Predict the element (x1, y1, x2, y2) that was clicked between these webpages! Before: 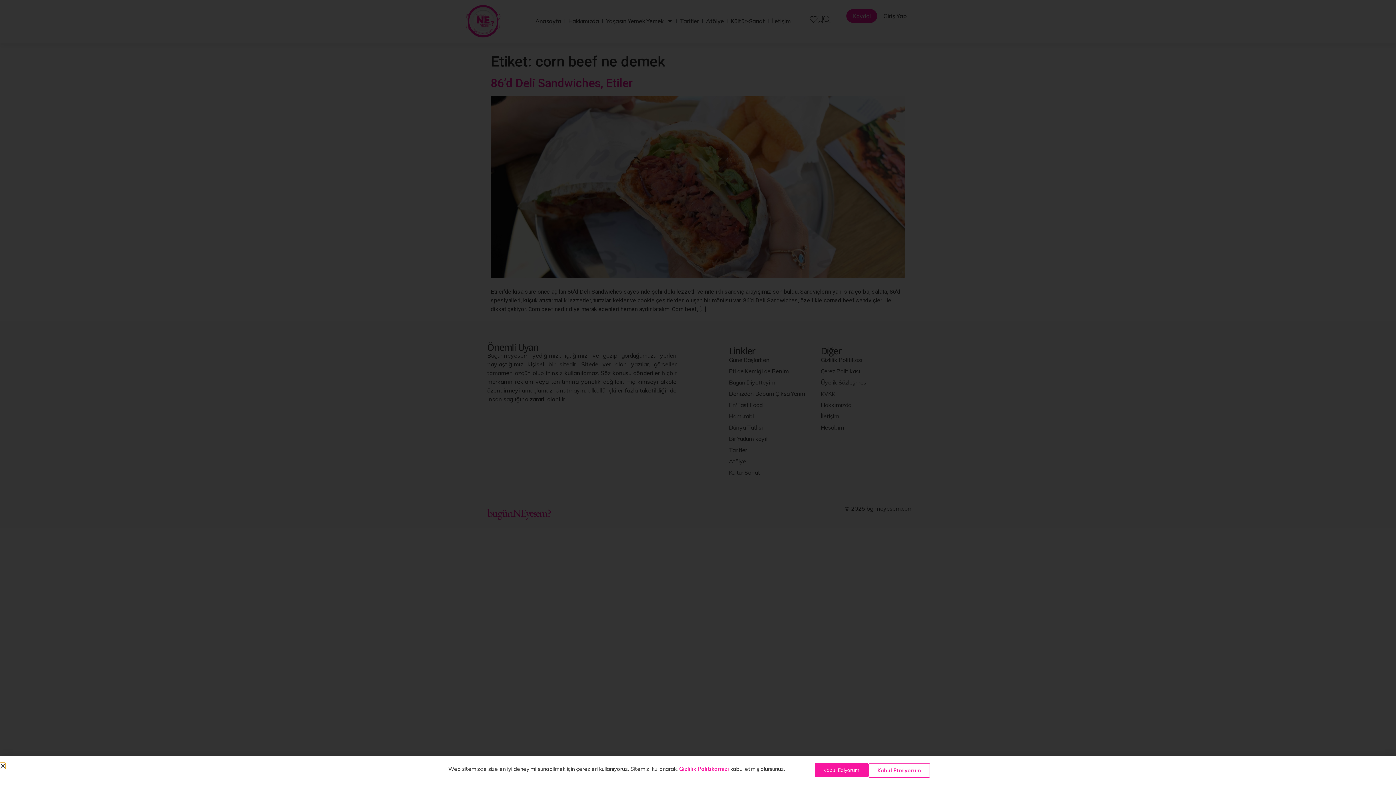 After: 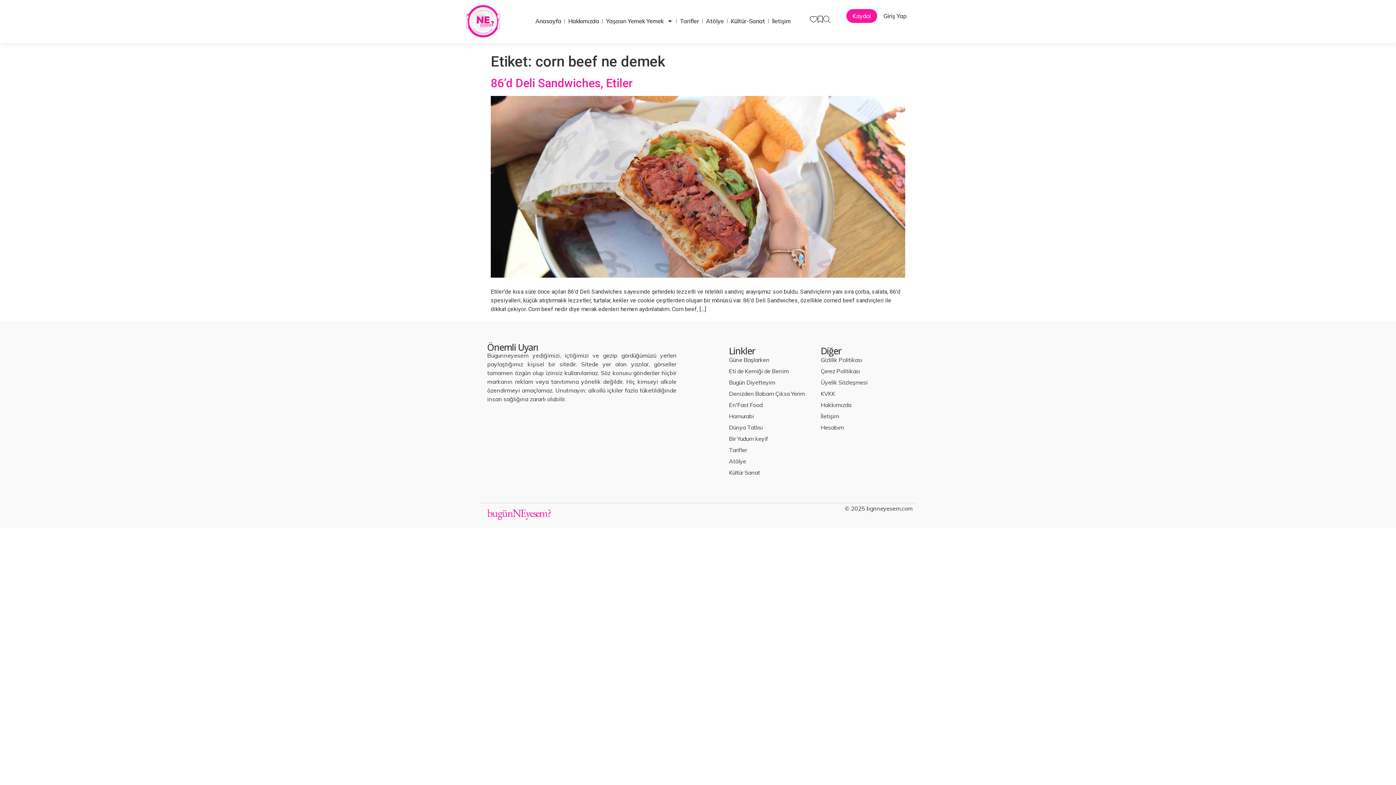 Action: label: Close bbox: (0, 528, 1396, 533)